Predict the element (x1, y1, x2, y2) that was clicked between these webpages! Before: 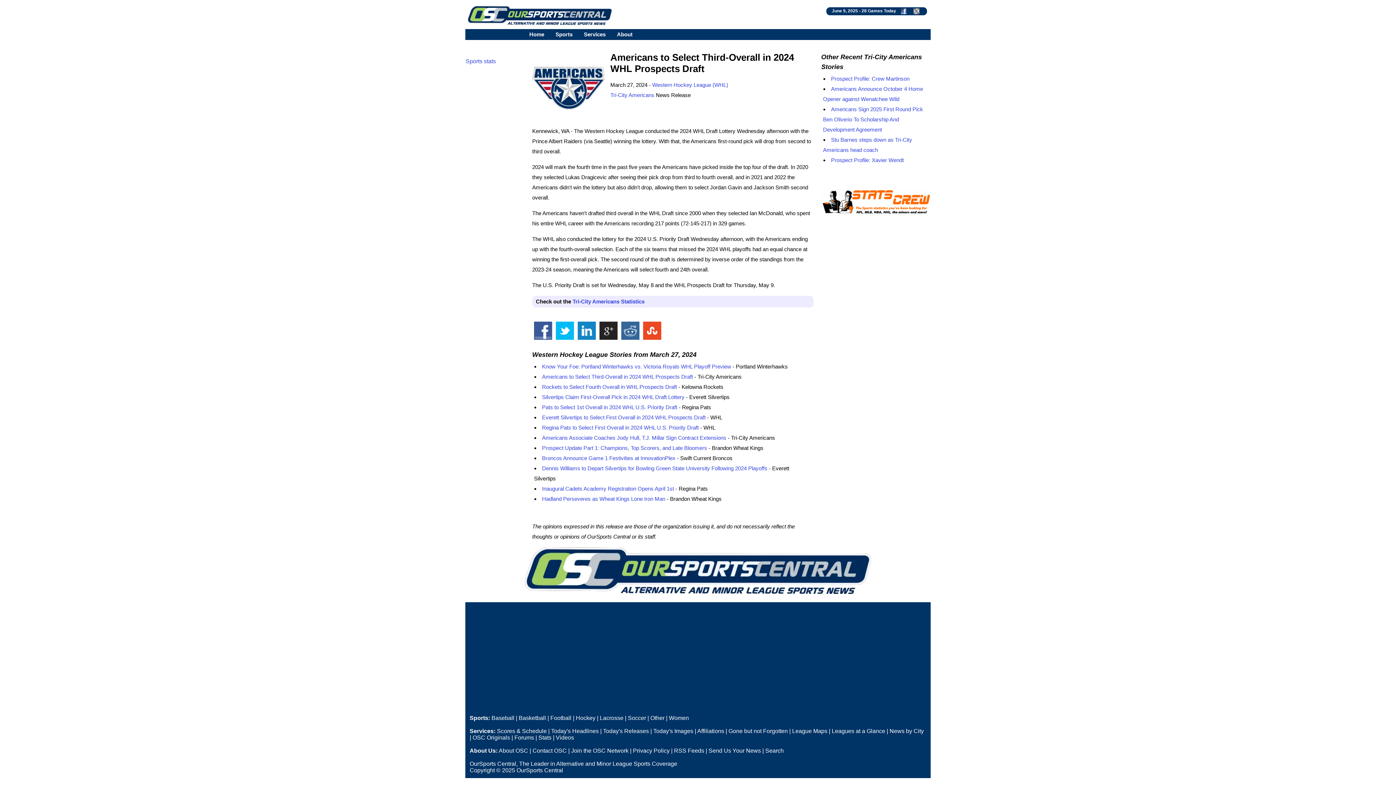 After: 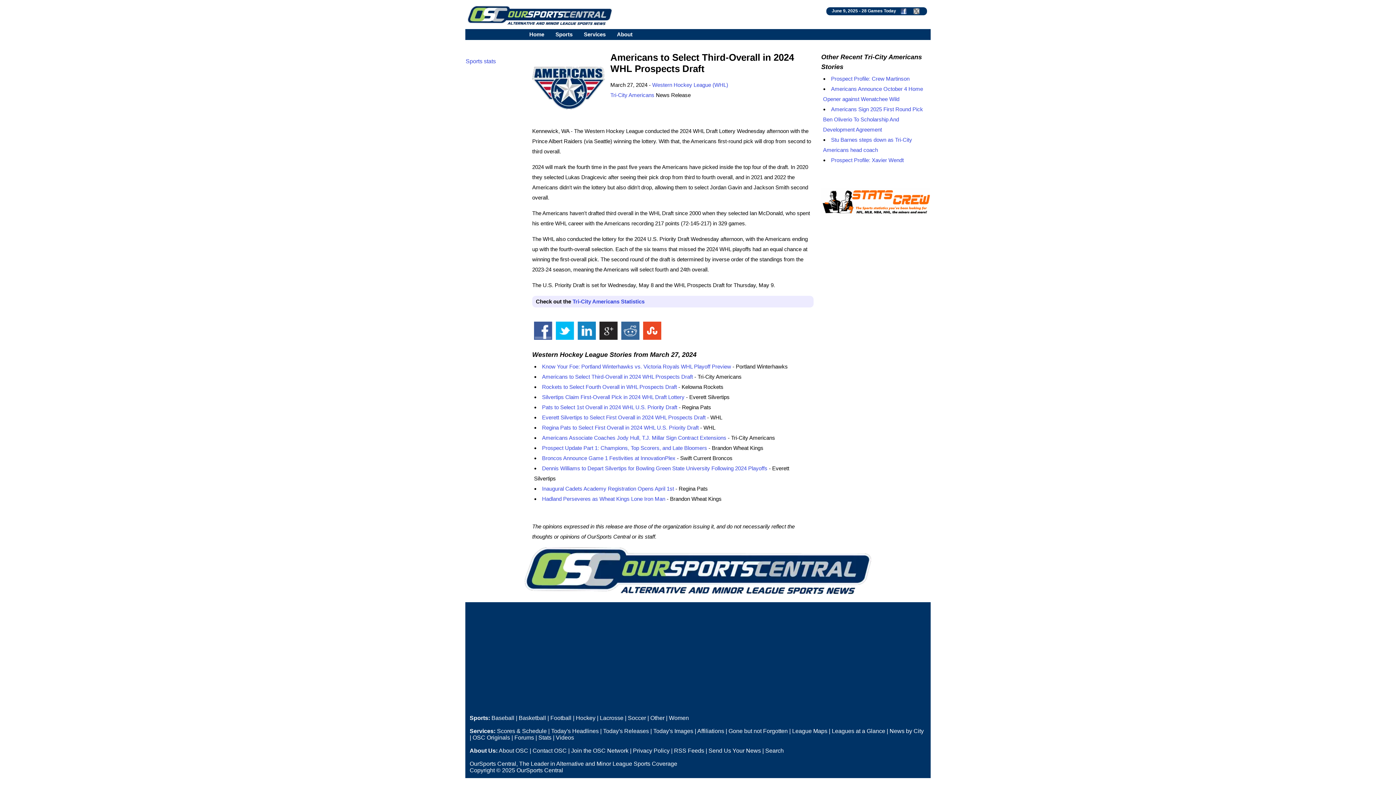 Action: bbox: (534, 321, 552, 340)